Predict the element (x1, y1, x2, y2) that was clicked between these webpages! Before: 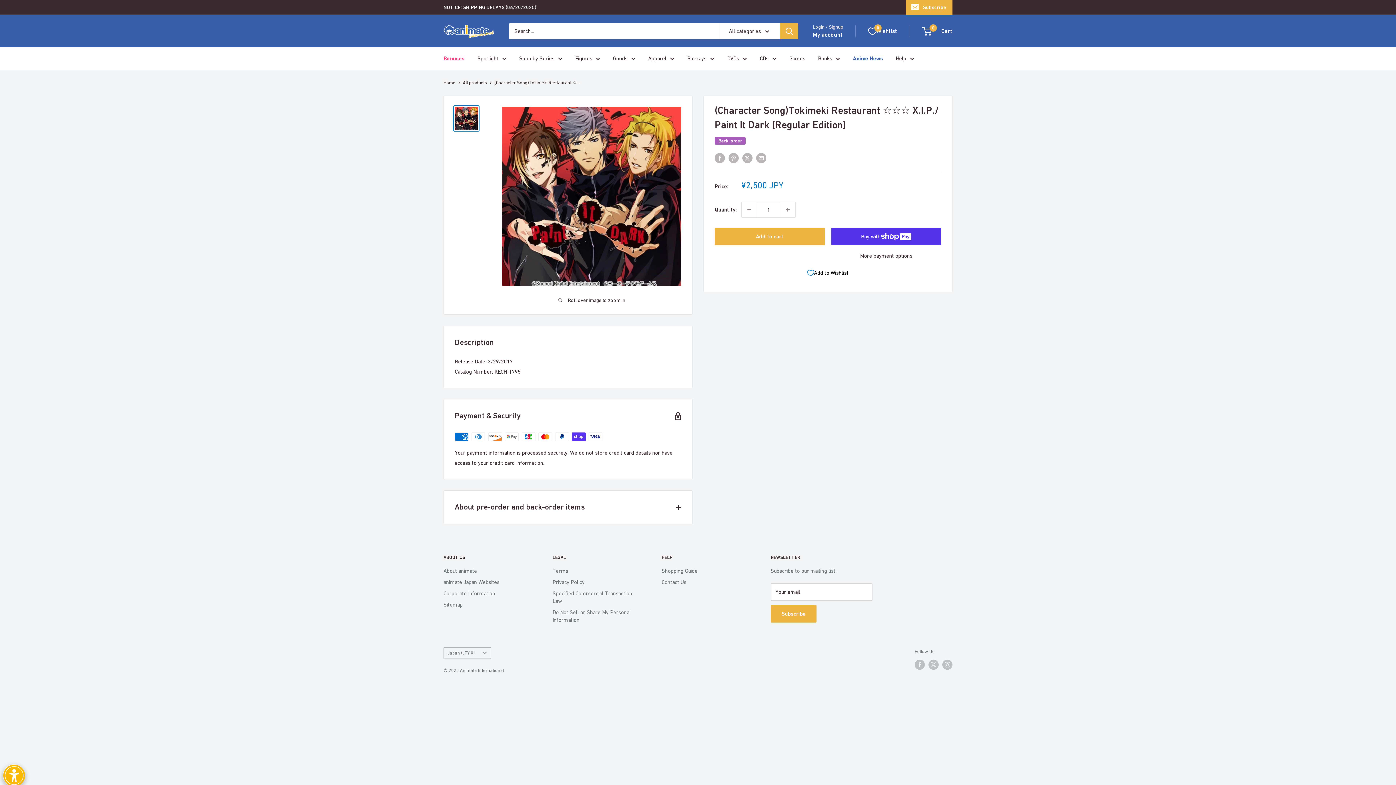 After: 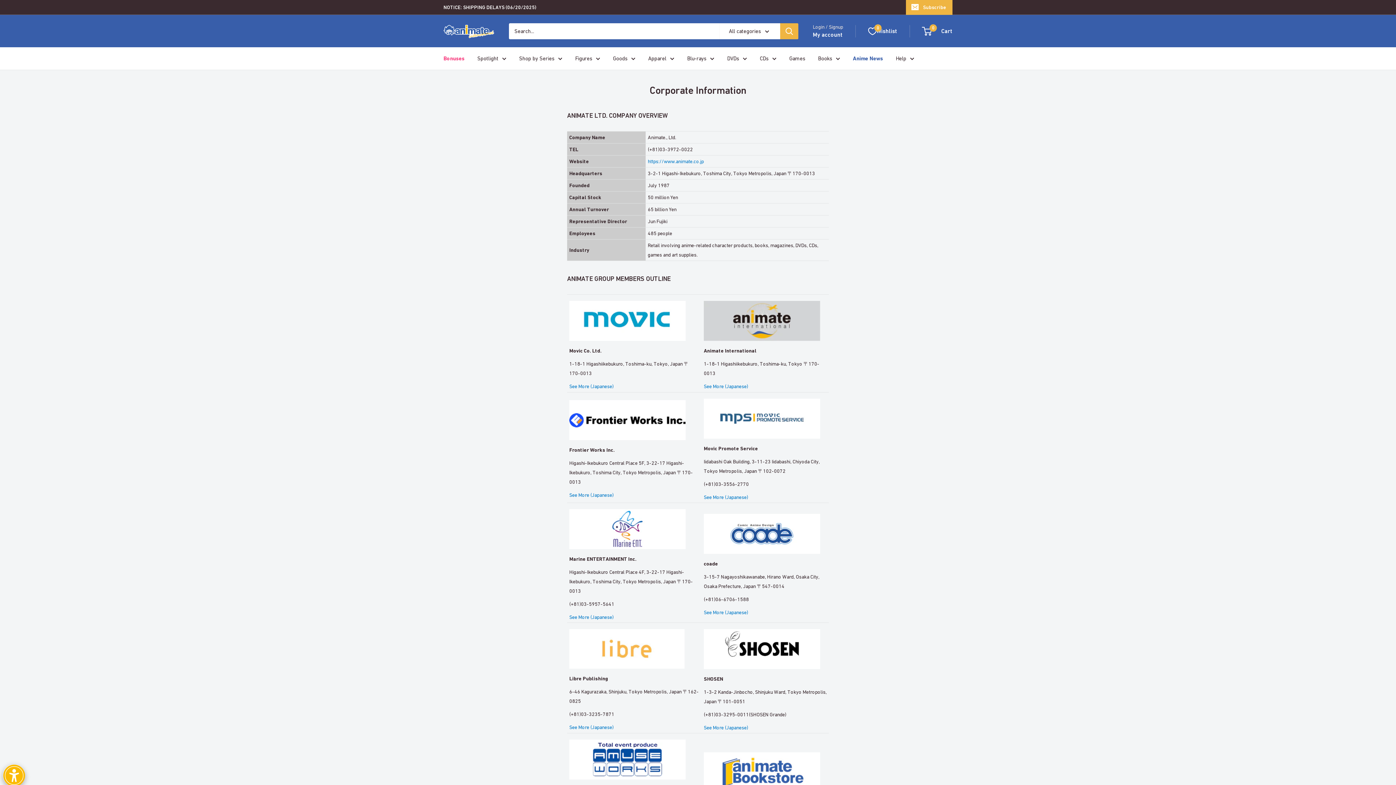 Action: bbox: (443, 587, 527, 599) label: Corporate Information